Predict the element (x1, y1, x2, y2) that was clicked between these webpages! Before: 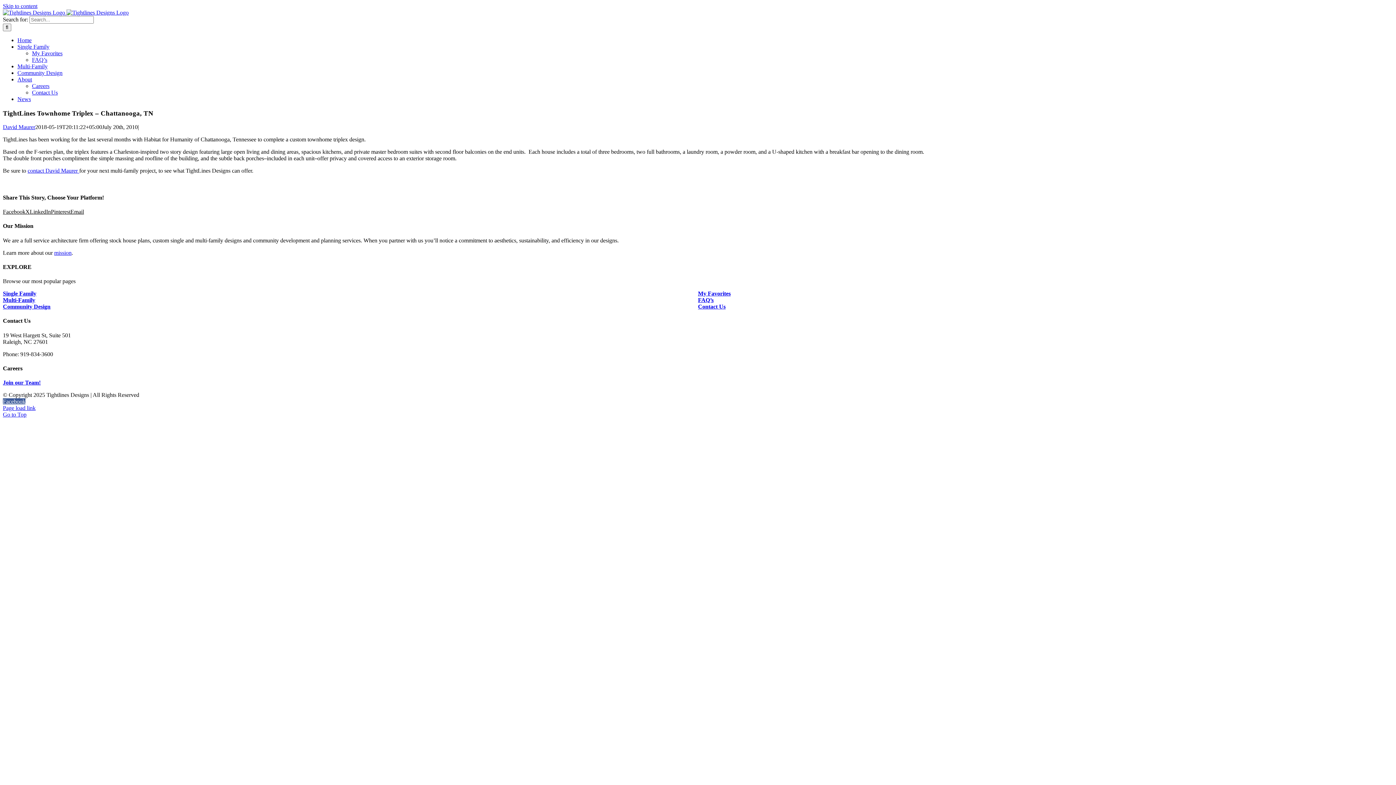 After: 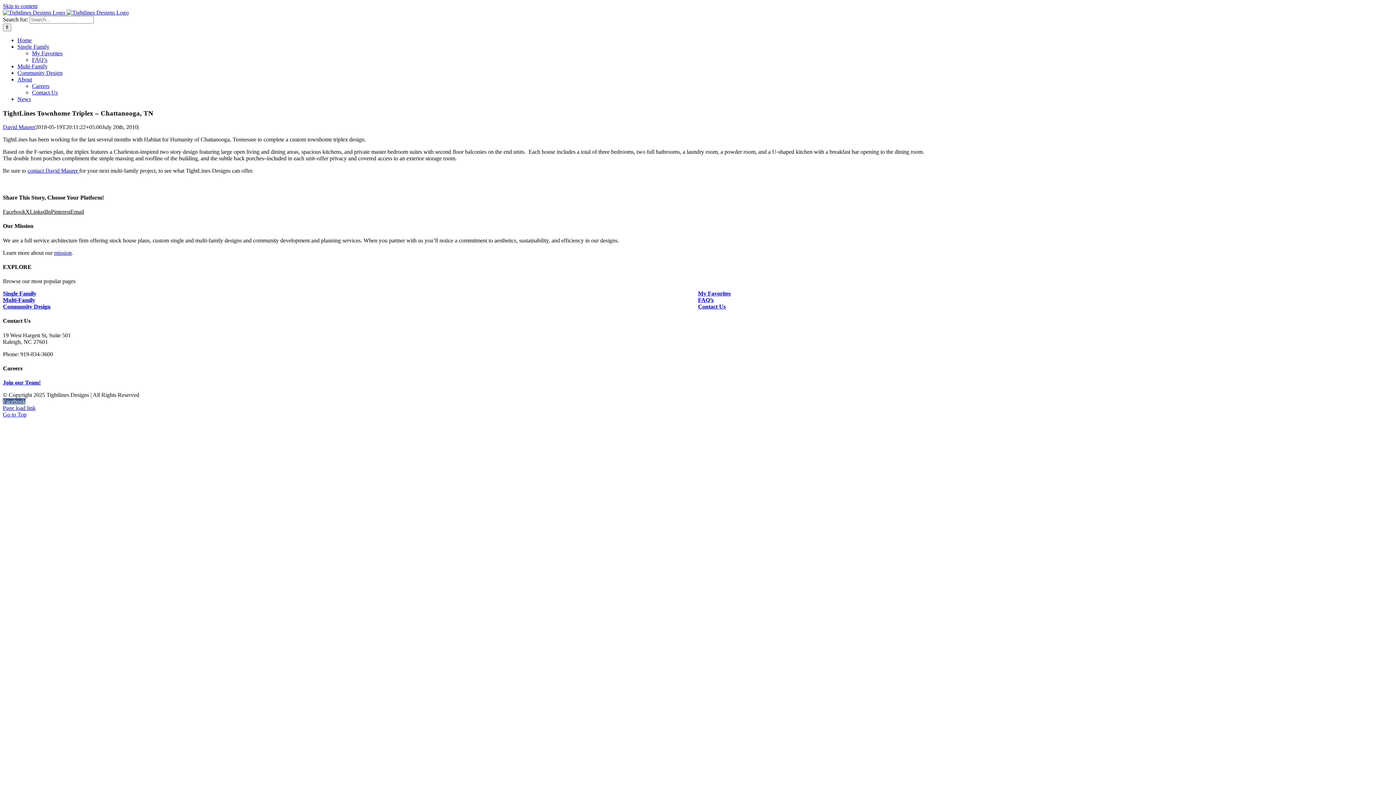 Action: bbox: (29, 208, 50, 214) label: LinkedIn